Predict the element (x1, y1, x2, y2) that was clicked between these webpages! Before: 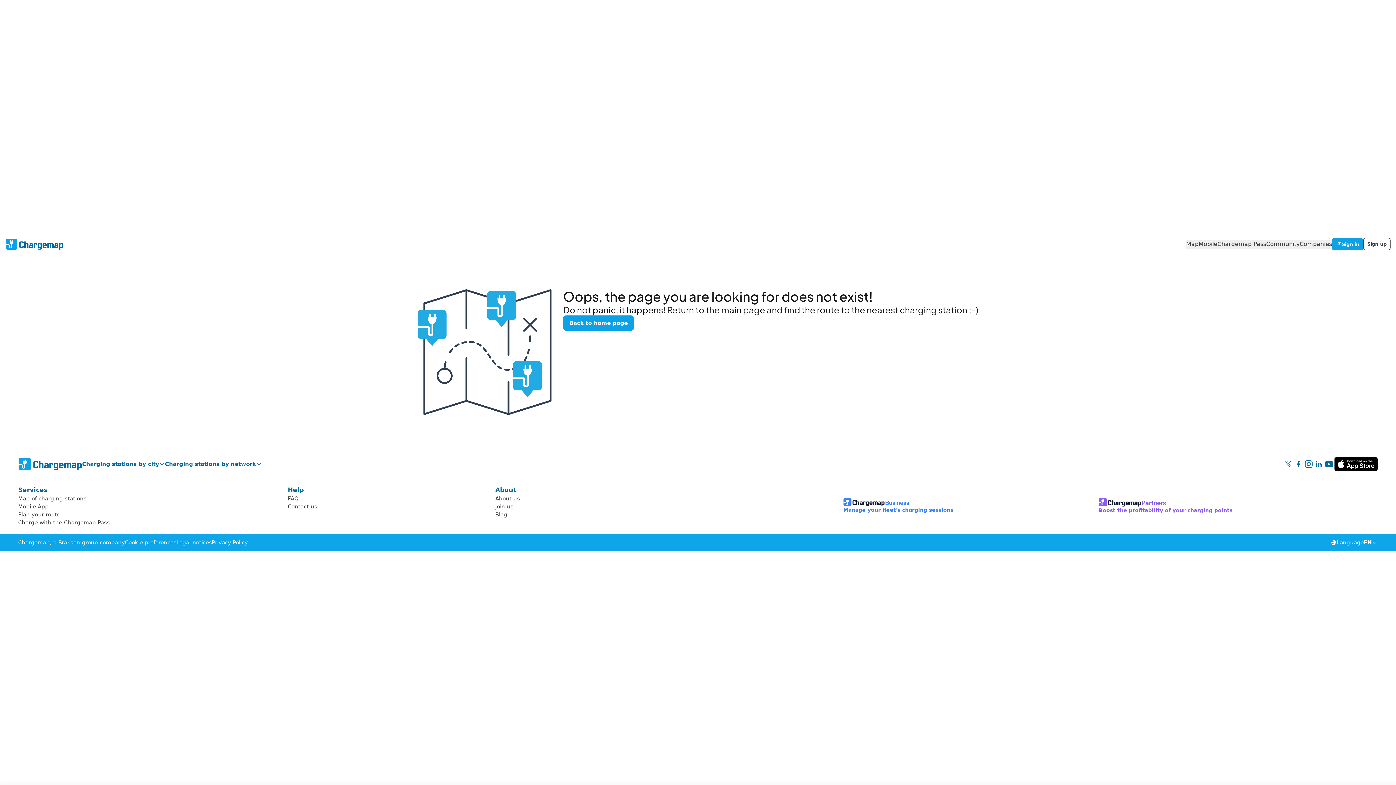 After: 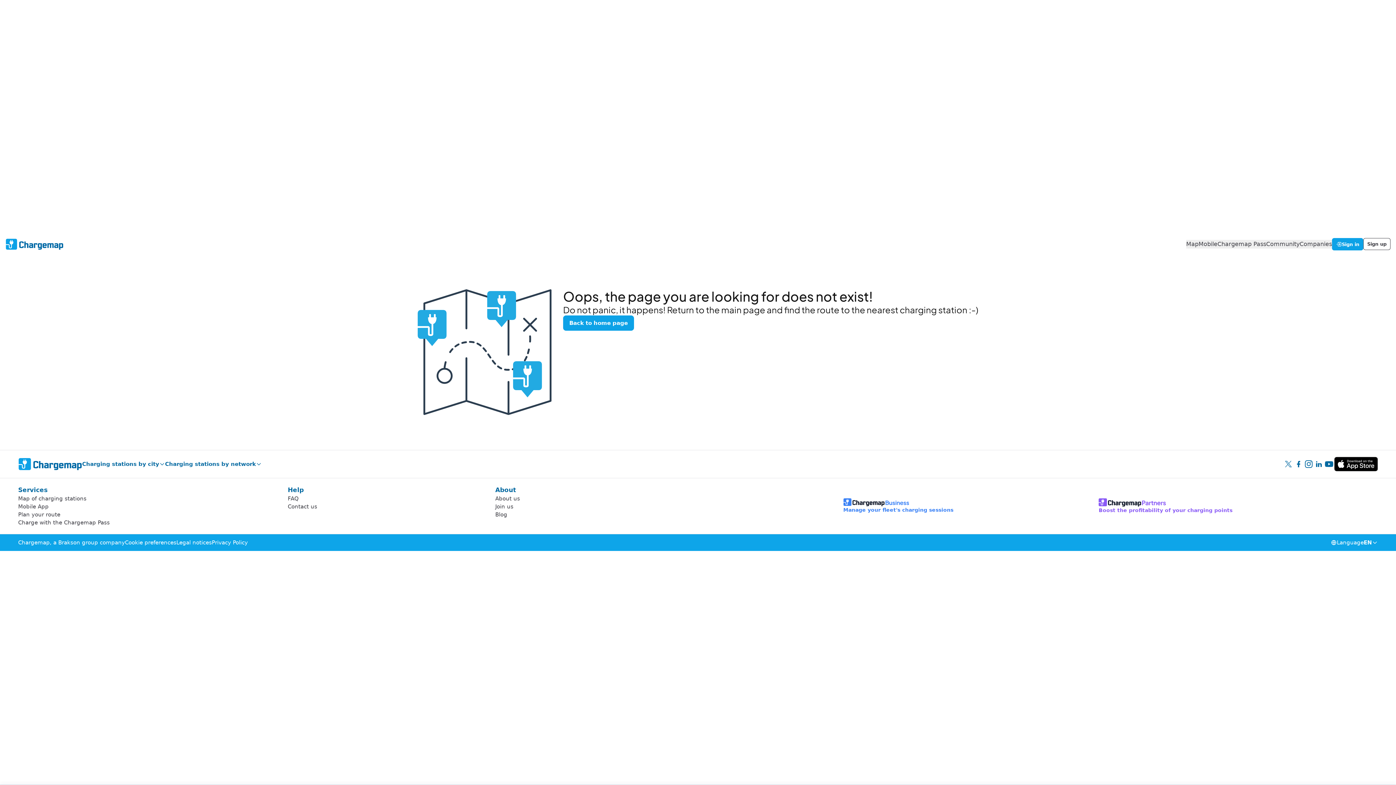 Action: label: Community bbox: (1266, 240, 1299, 248)